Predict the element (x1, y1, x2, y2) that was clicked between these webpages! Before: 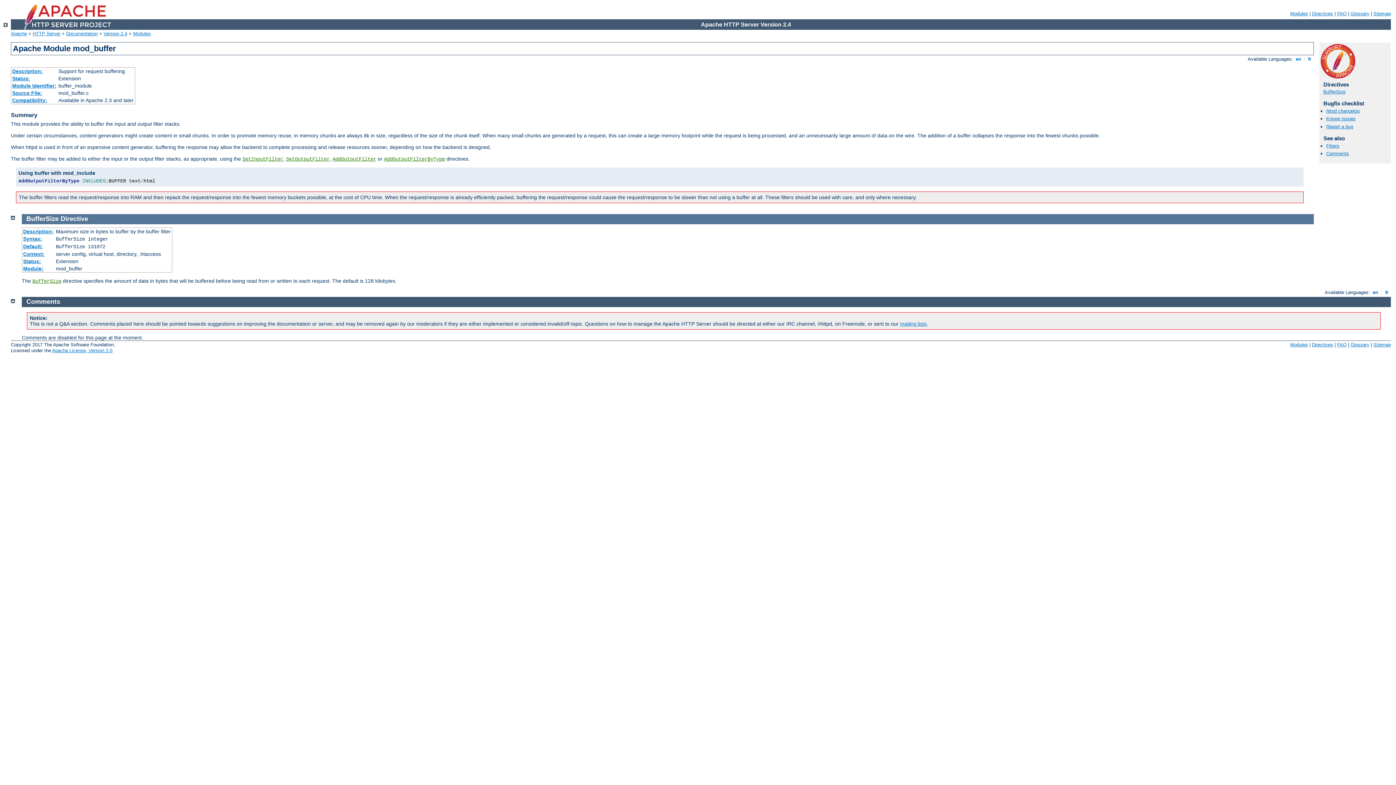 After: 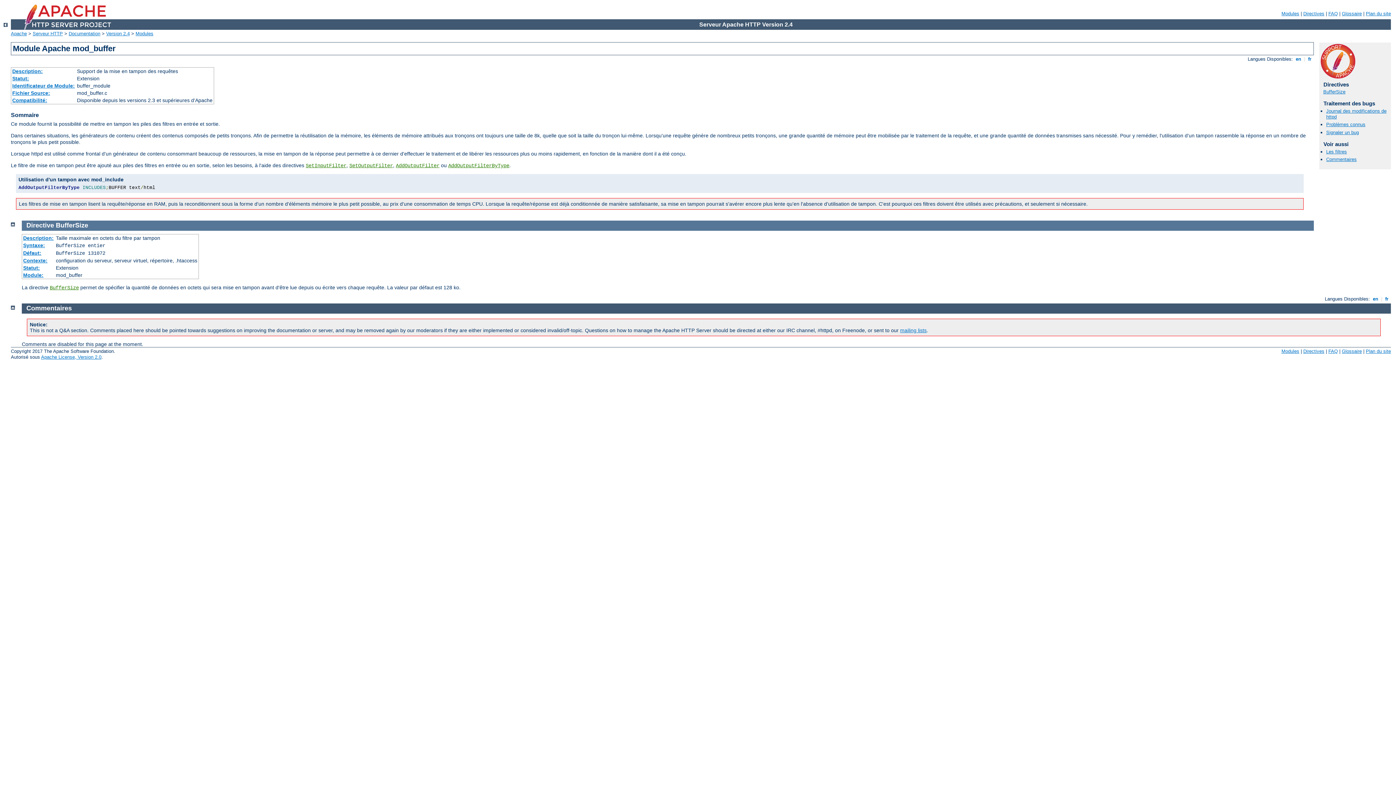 Action: label:  fr  bbox: (1384, 289, 1390, 295)